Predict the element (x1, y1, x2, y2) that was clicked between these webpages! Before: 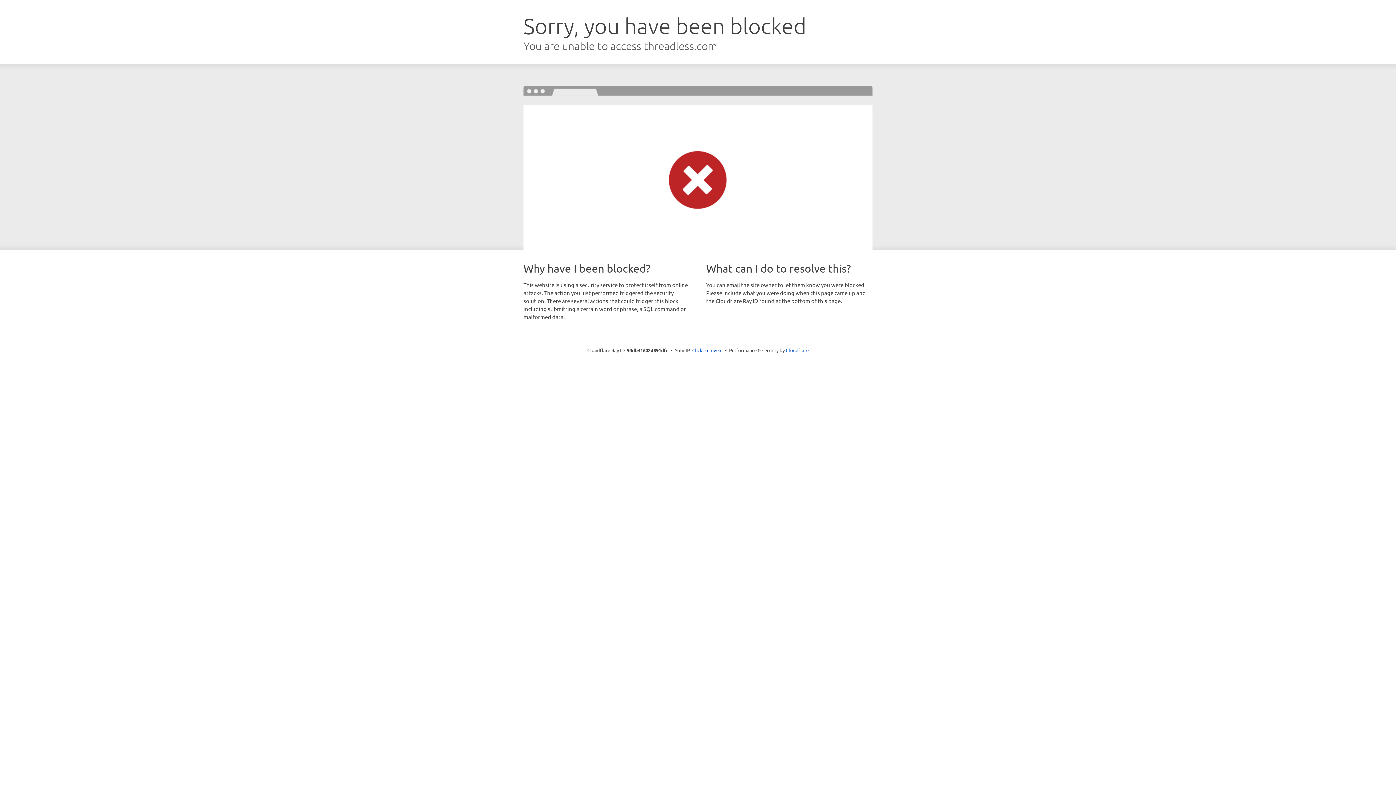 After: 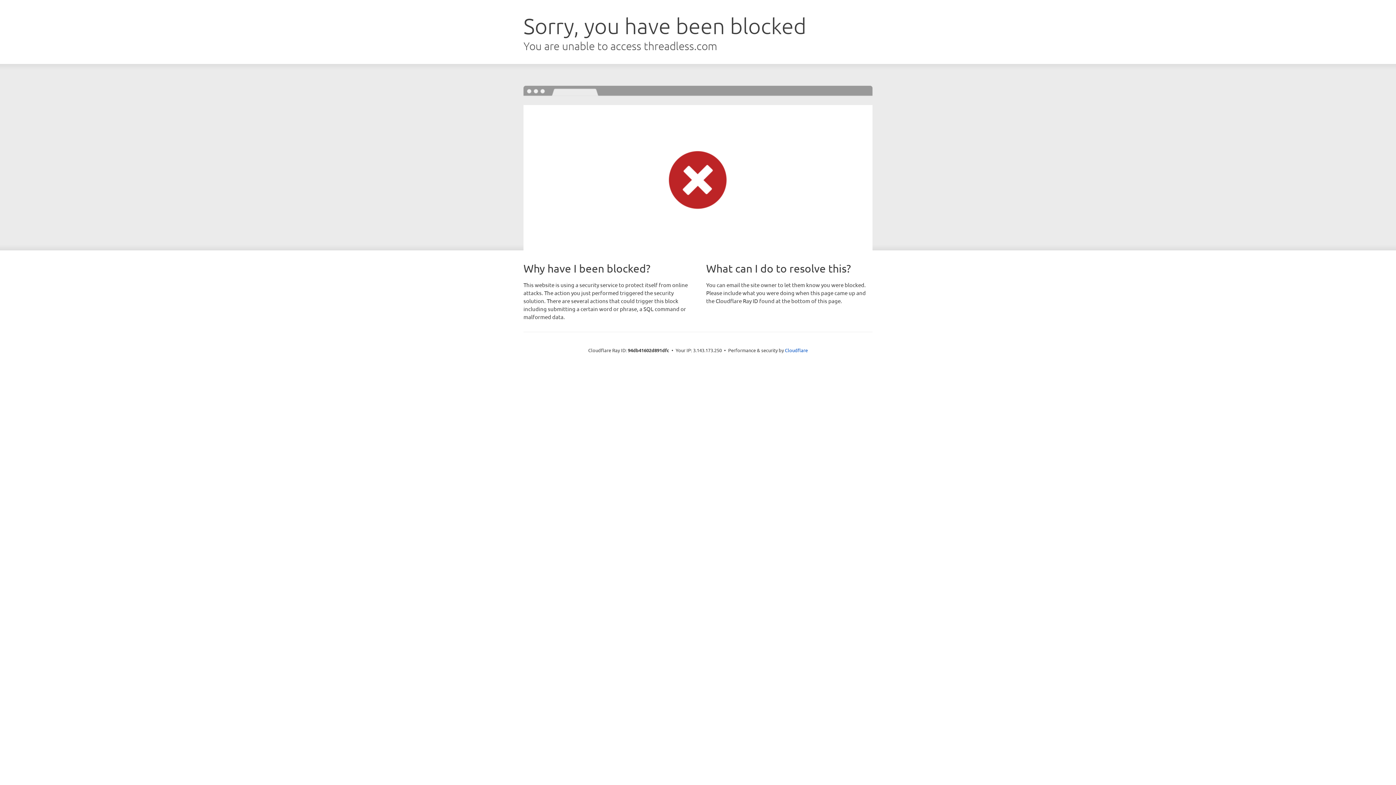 Action: label: Click to reveal bbox: (692, 346, 722, 353)